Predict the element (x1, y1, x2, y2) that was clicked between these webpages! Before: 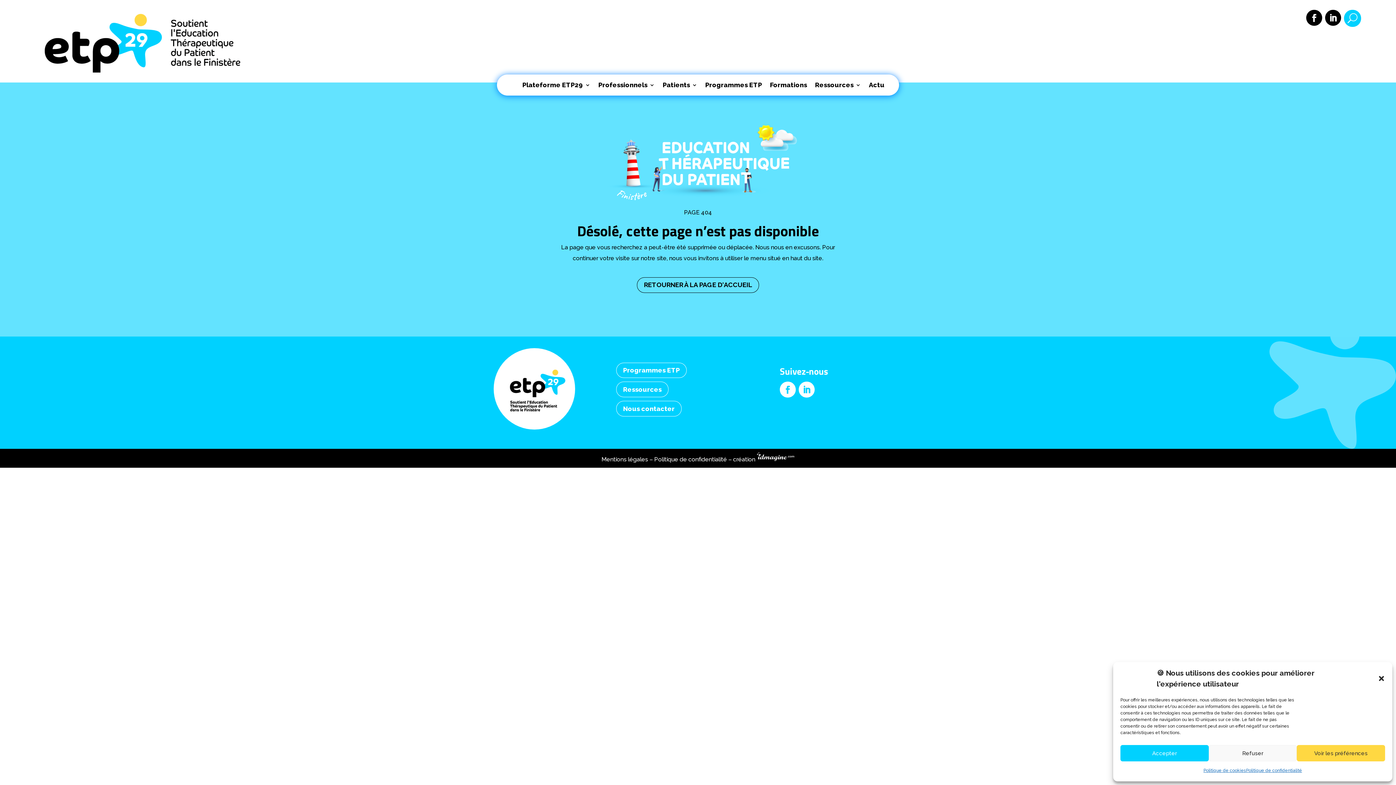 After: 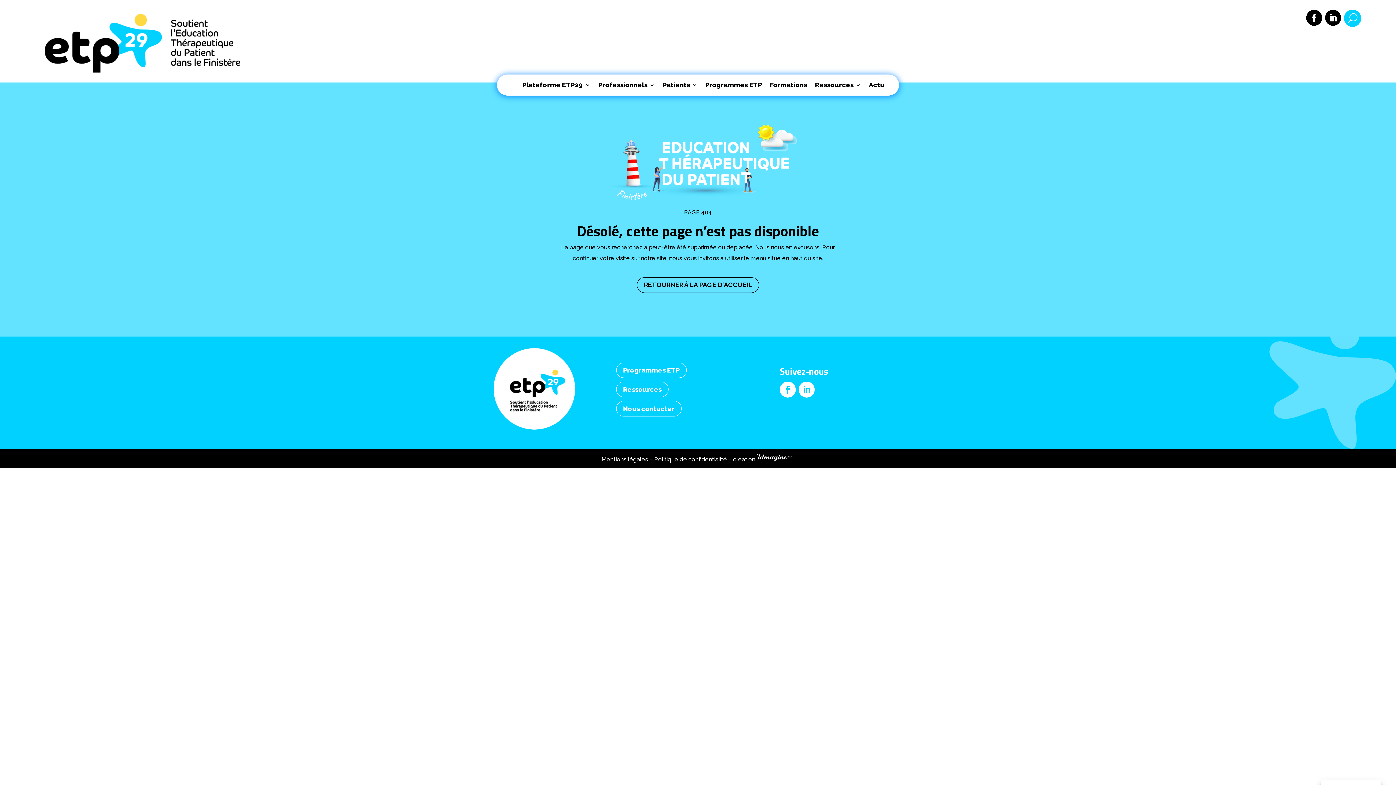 Action: label: Accepter bbox: (1120, 745, 1208, 761)